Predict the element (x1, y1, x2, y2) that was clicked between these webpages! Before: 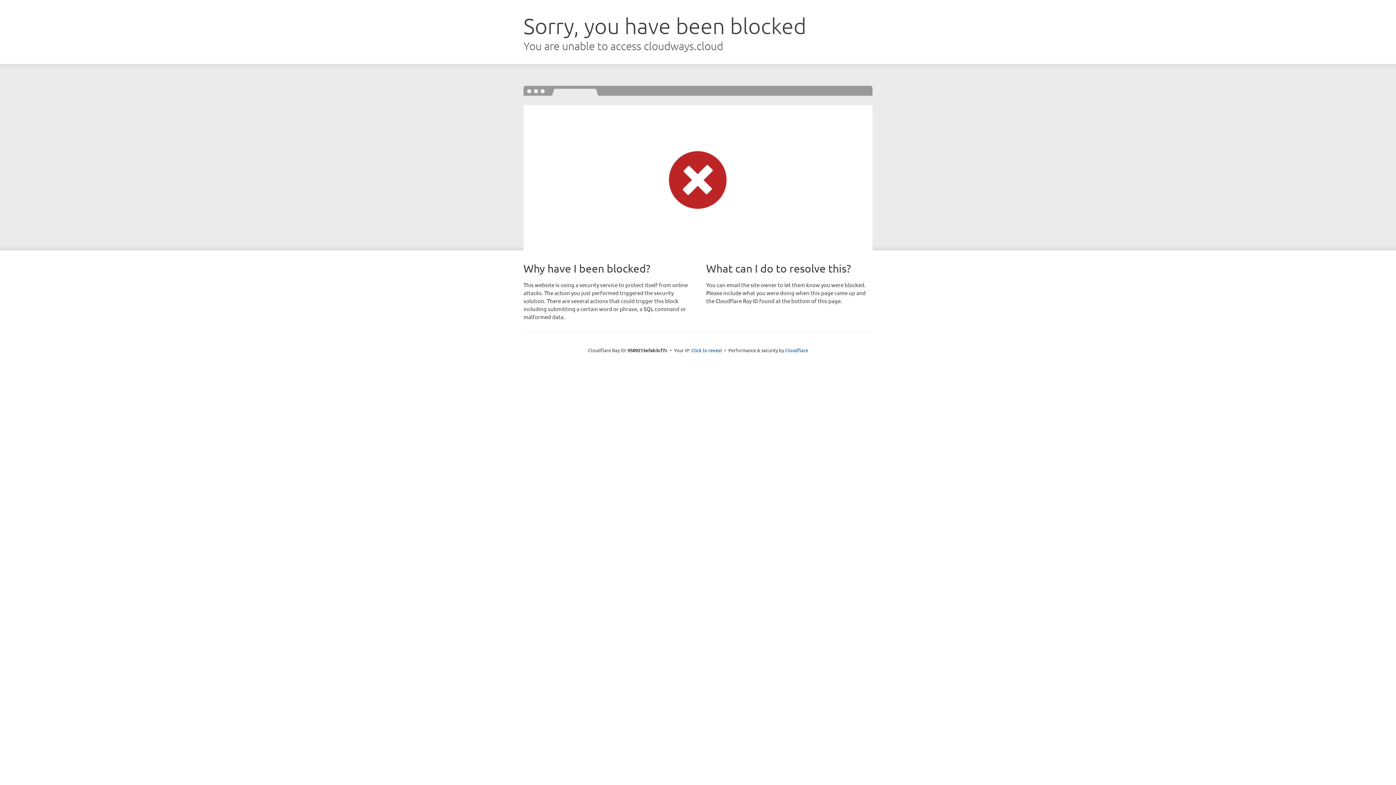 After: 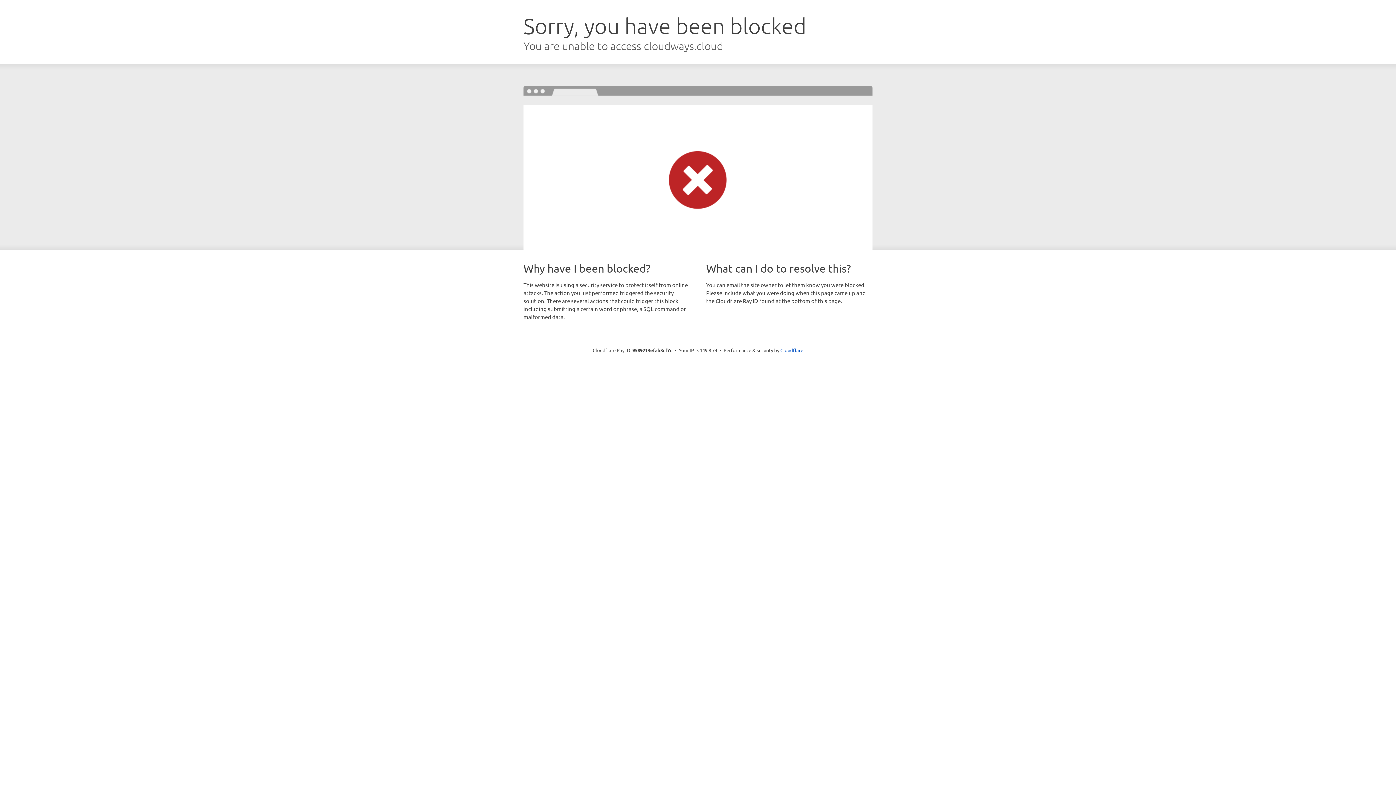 Action: bbox: (691, 346, 722, 353) label: Click to reveal